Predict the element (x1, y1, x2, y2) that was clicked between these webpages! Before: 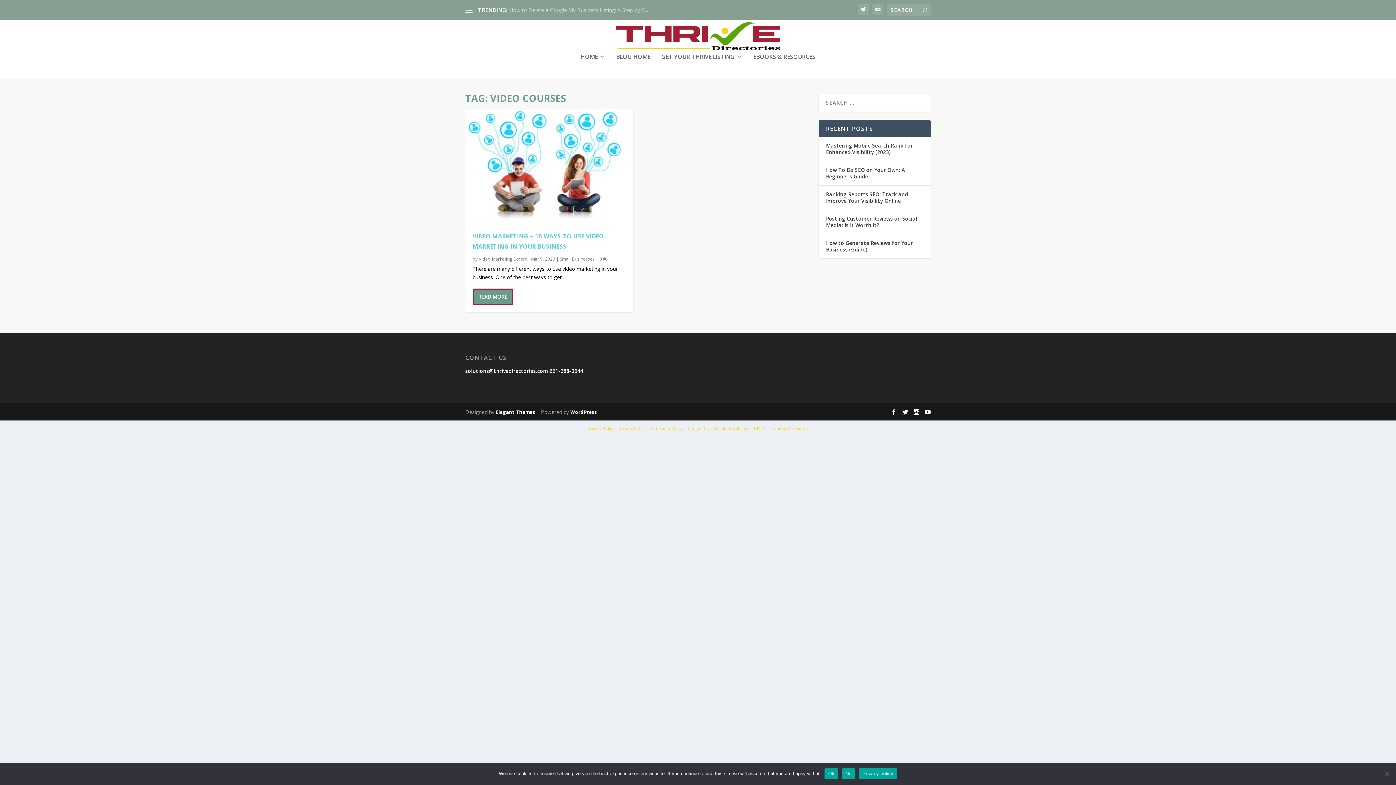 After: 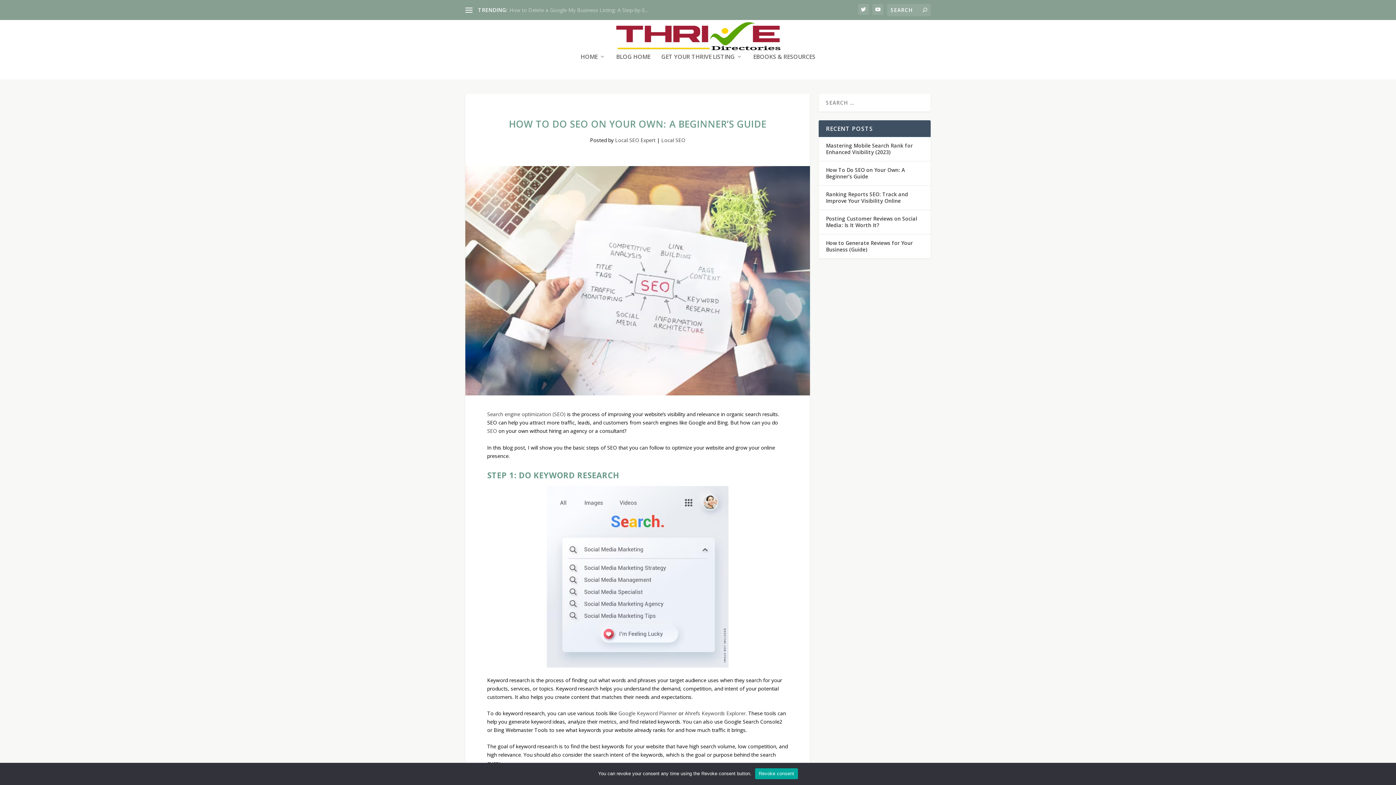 Action: bbox: (826, 166, 905, 179) label: How To Do SEO on Your Own: A Beginner’s Guide